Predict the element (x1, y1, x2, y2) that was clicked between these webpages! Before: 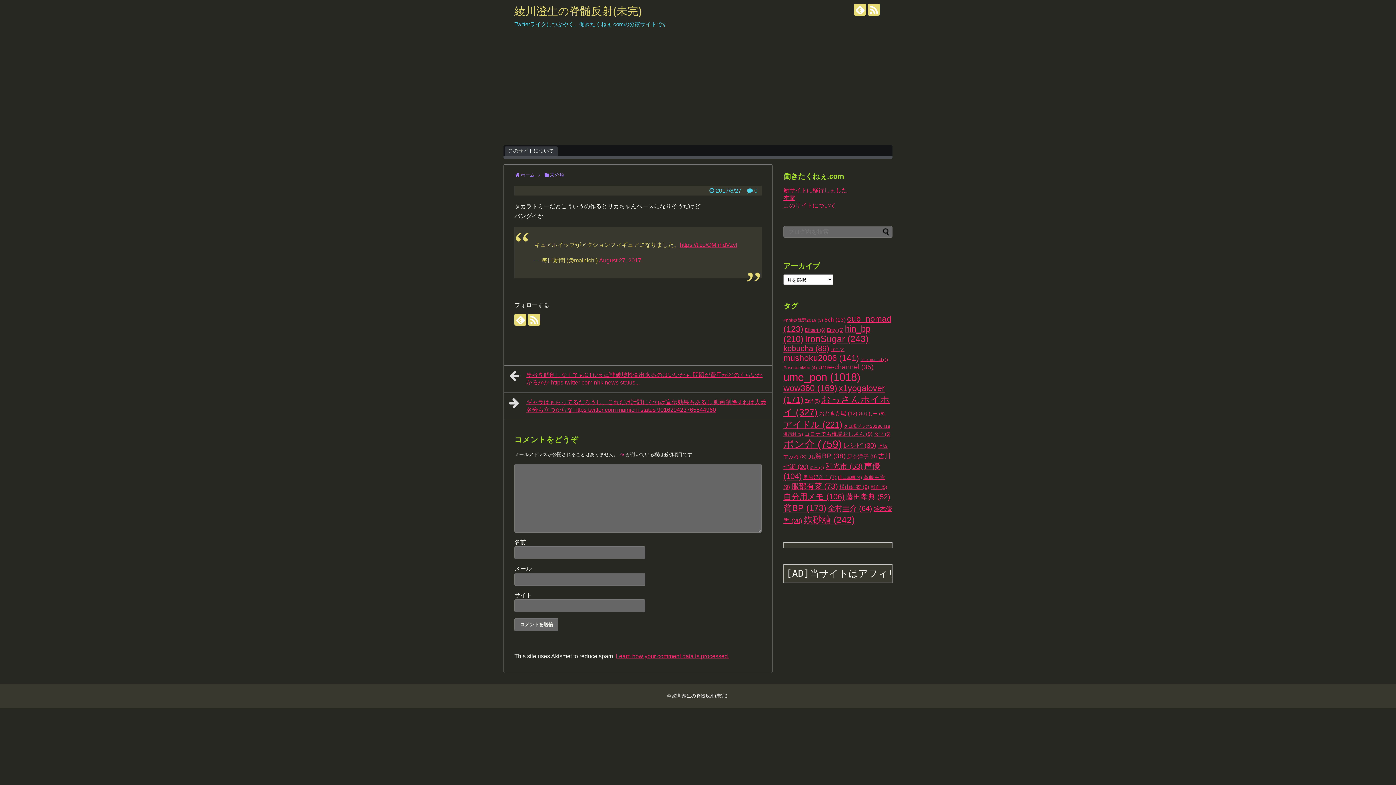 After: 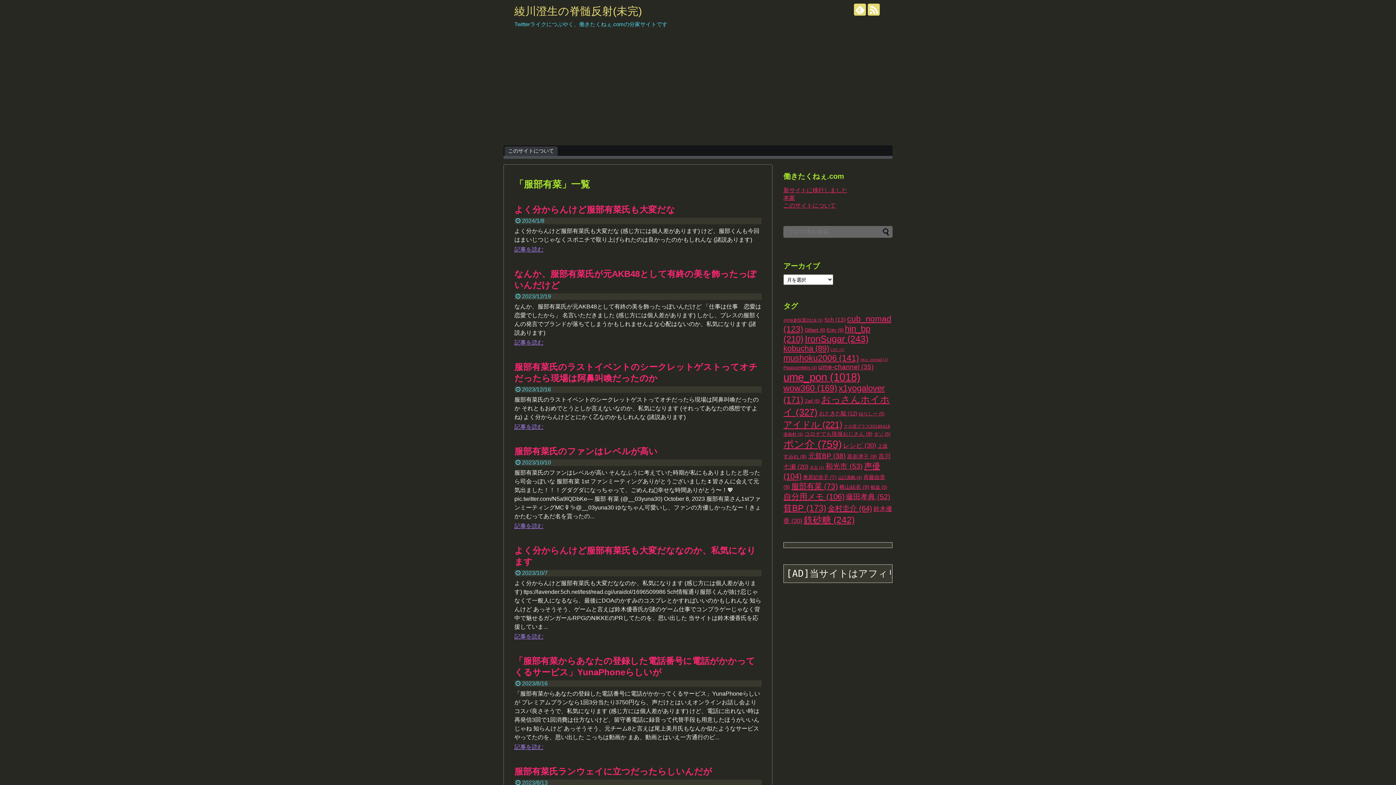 Action: bbox: (791, 482, 838, 490) label: 服部有菜 (73個の項目)